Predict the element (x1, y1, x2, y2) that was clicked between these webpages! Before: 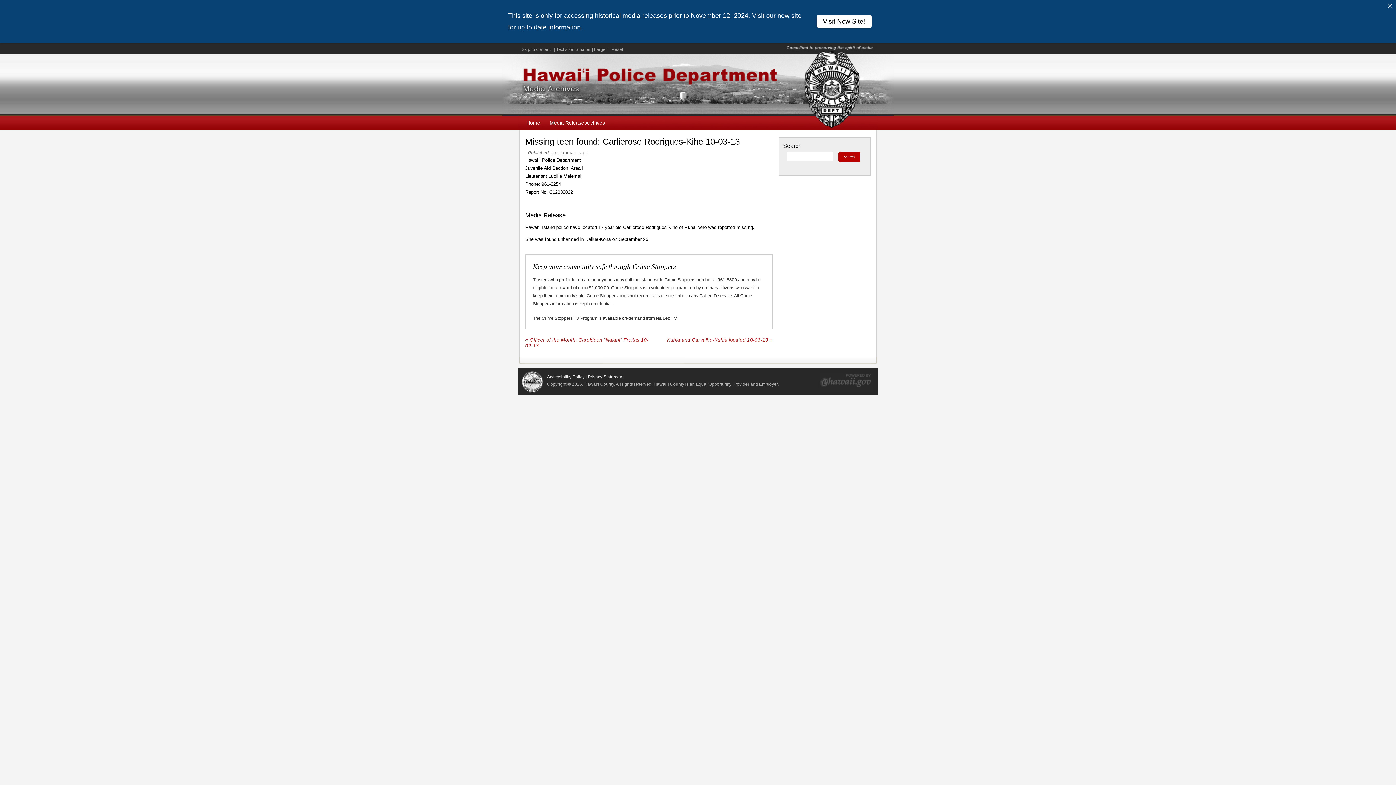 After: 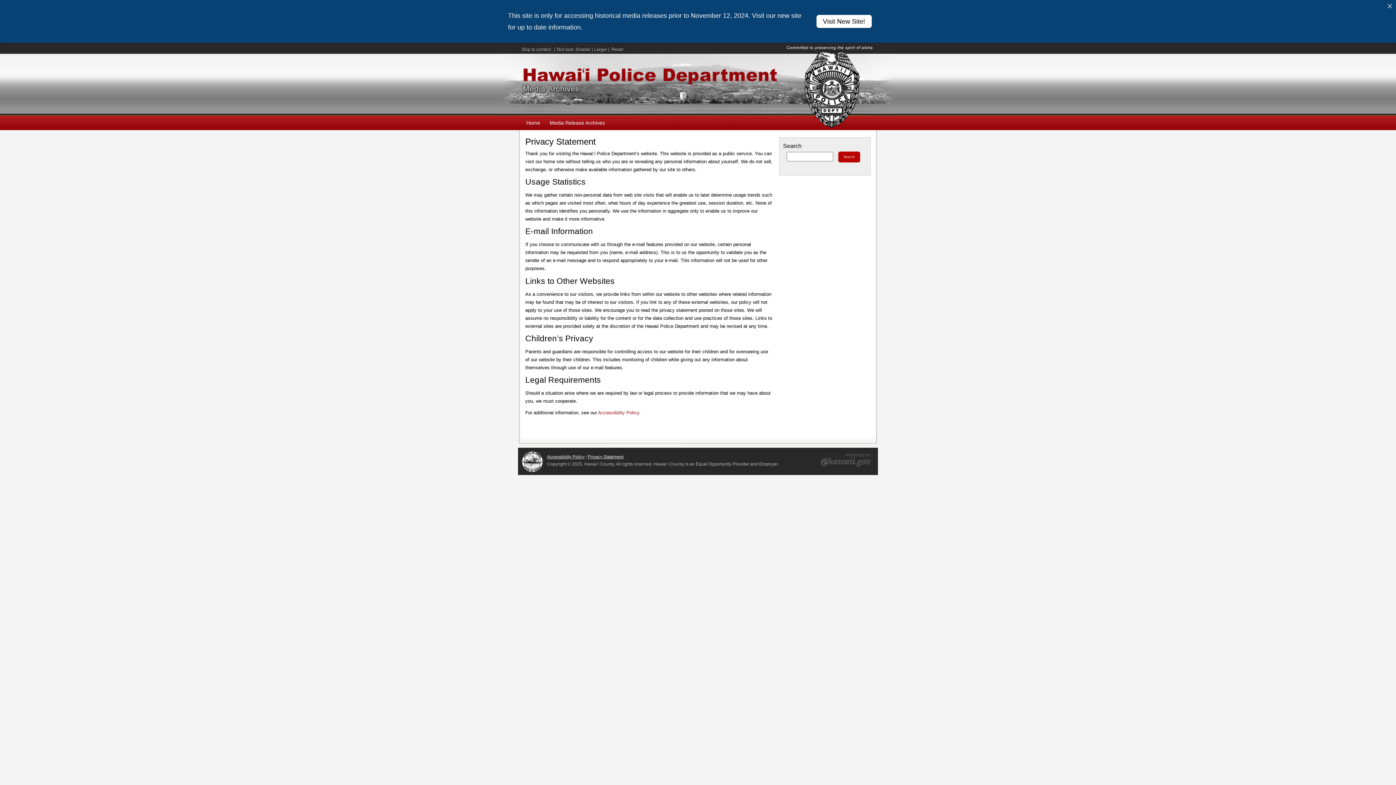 Action: bbox: (588, 374, 623, 379) label: Privacy Statement